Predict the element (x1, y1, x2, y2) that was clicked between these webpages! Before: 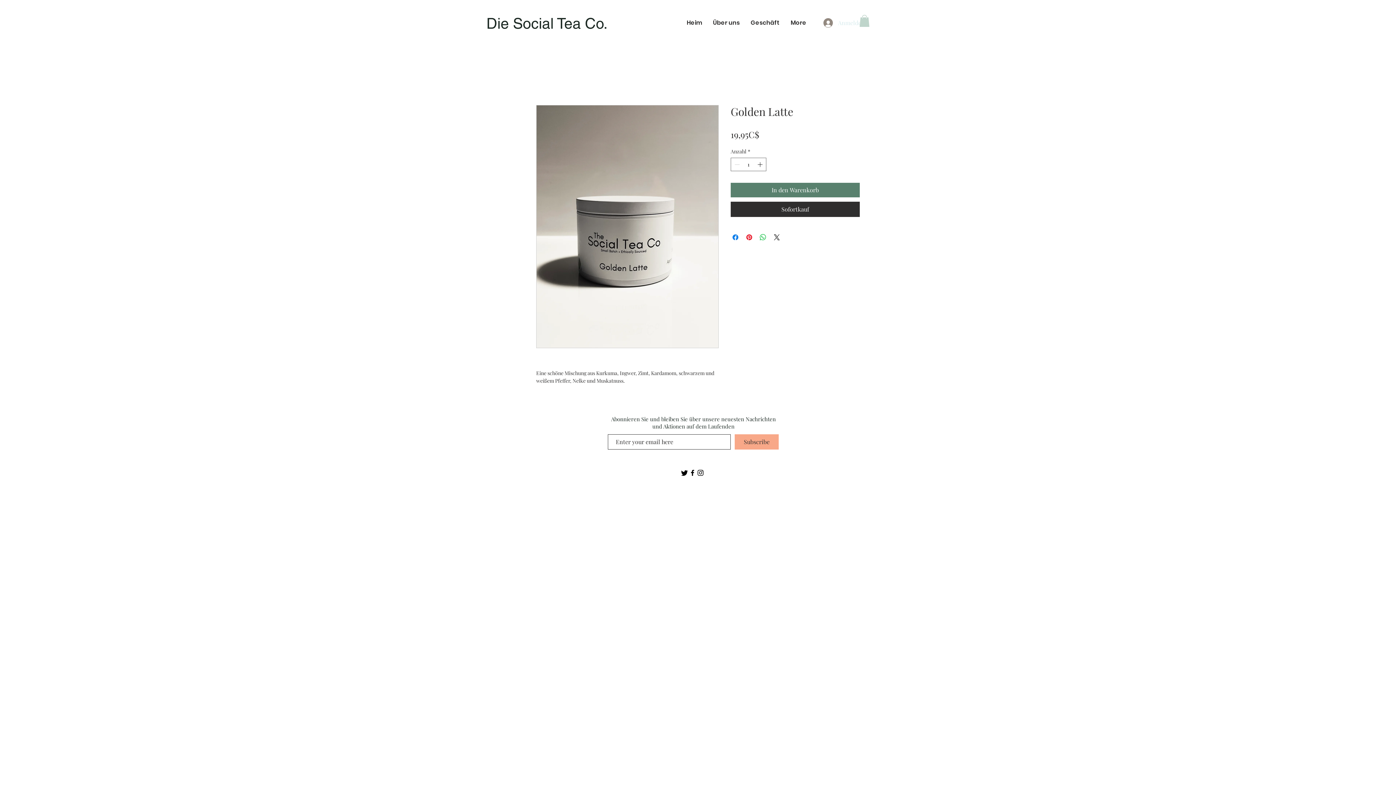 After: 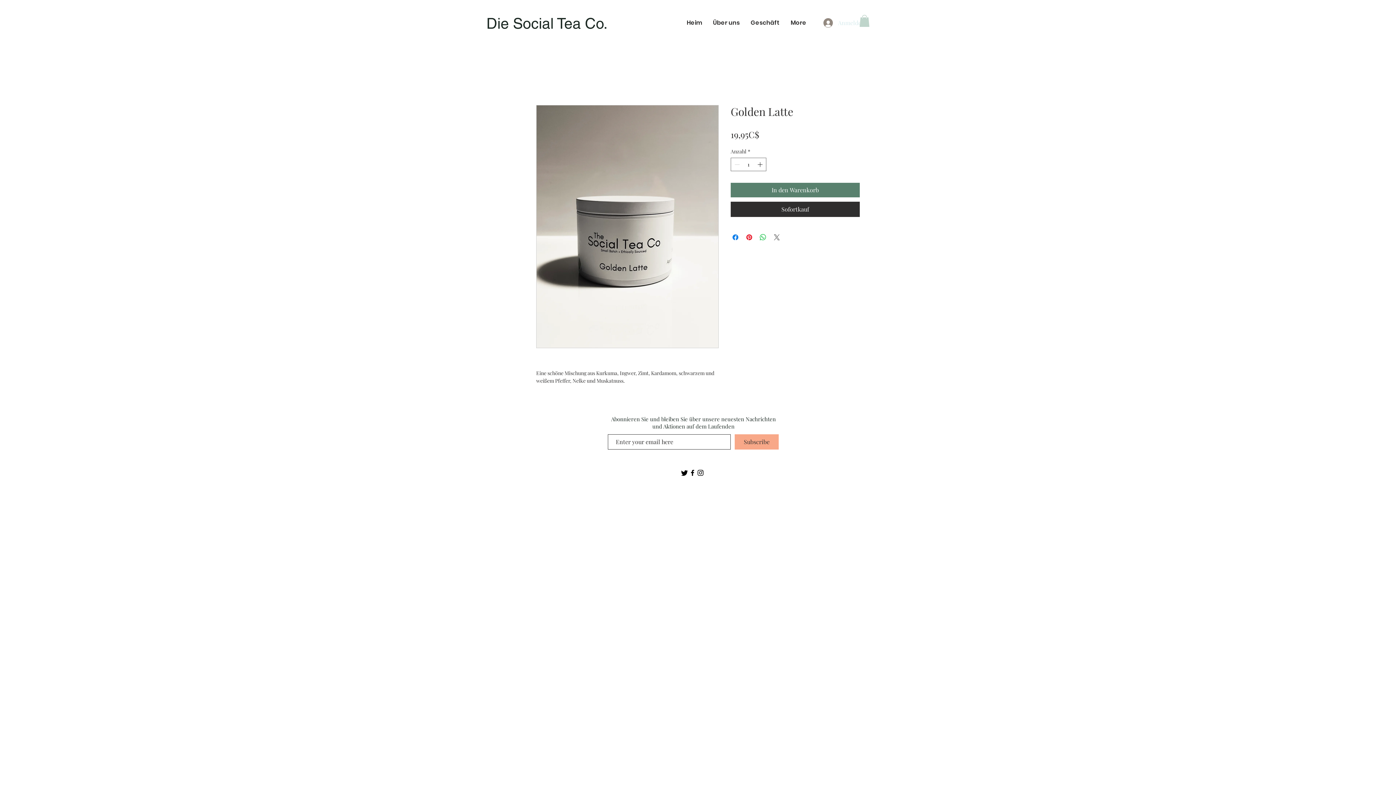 Action: label: Share on X bbox: (772, 233, 781, 241)